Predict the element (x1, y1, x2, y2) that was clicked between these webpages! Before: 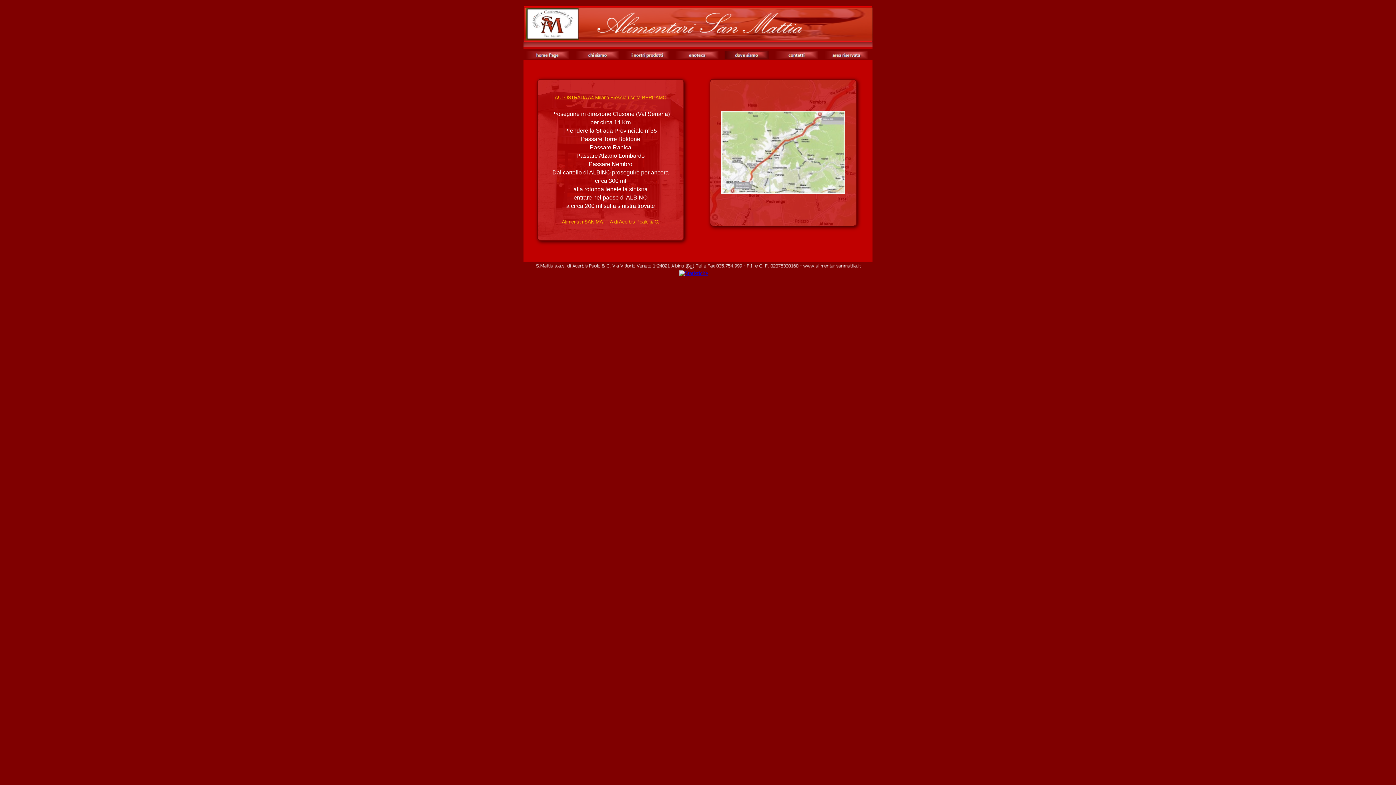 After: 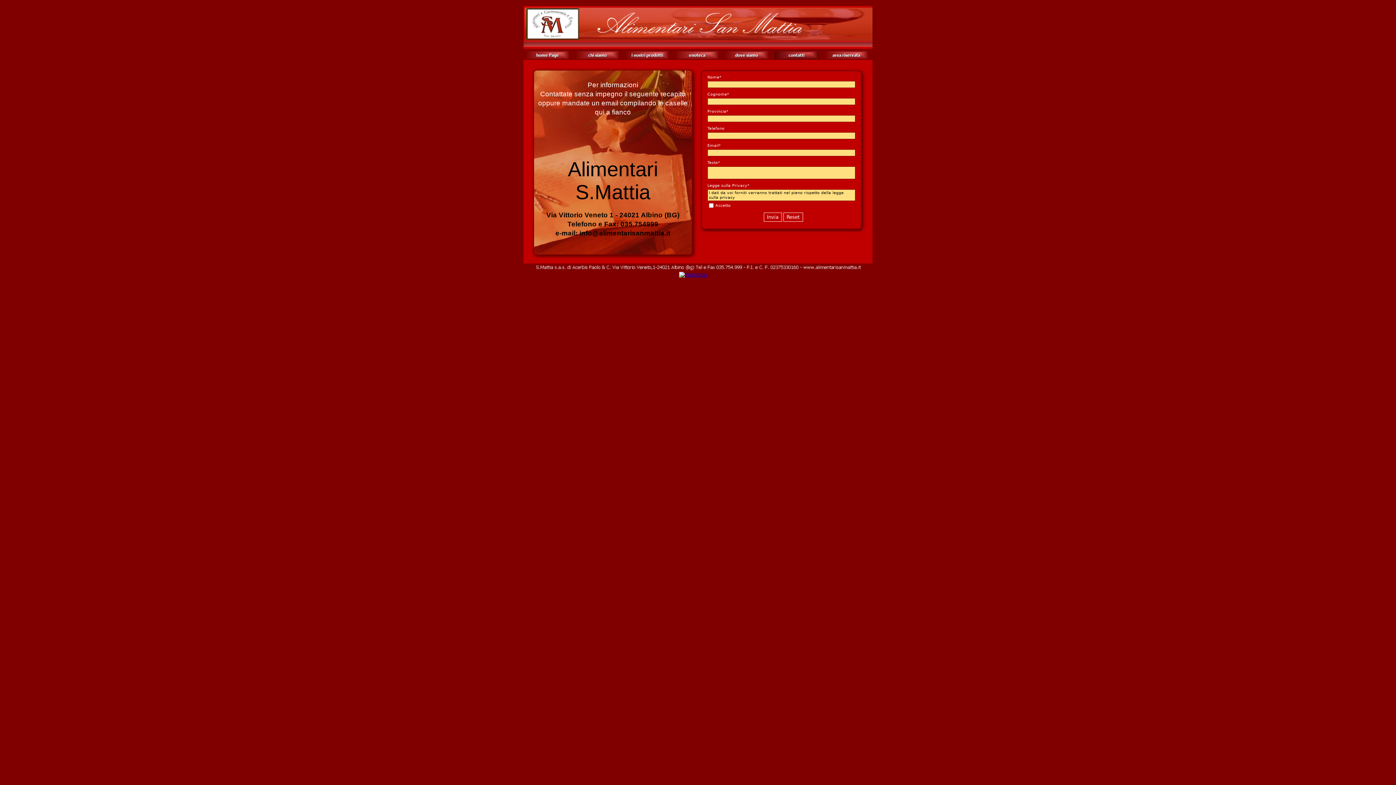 Action: bbox: (774, 50, 818, 59)